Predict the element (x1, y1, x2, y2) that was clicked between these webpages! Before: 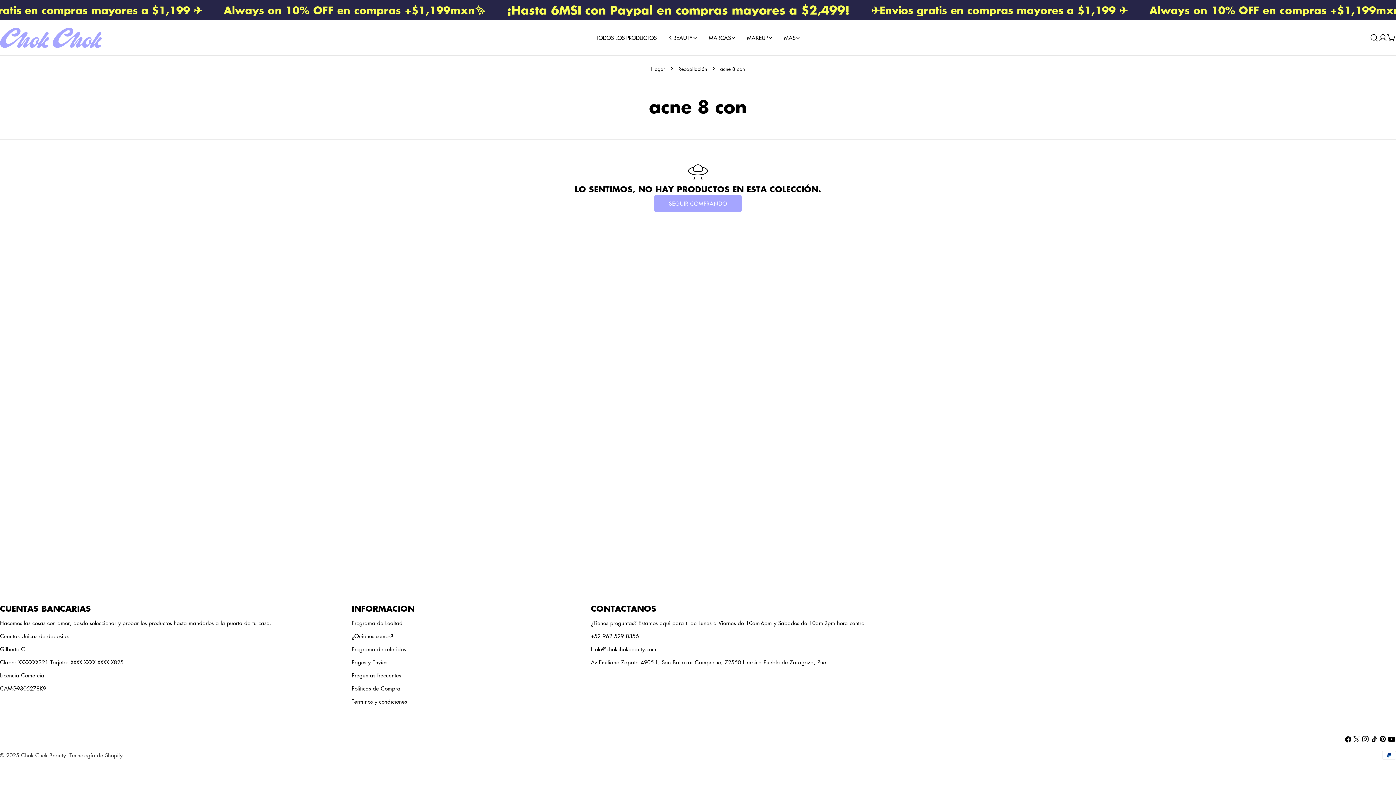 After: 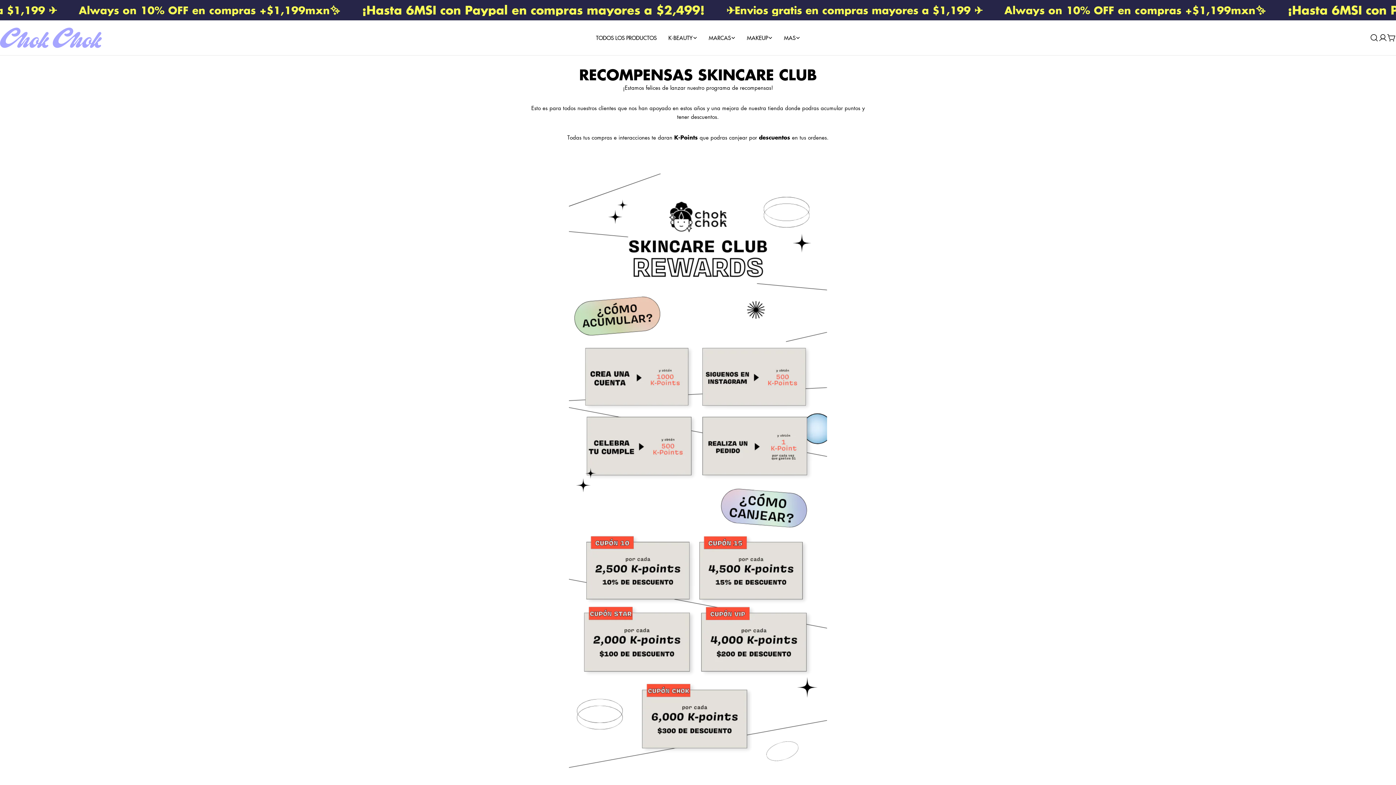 Action: bbox: (351, 619, 402, 626) label: Programa de Lealtad